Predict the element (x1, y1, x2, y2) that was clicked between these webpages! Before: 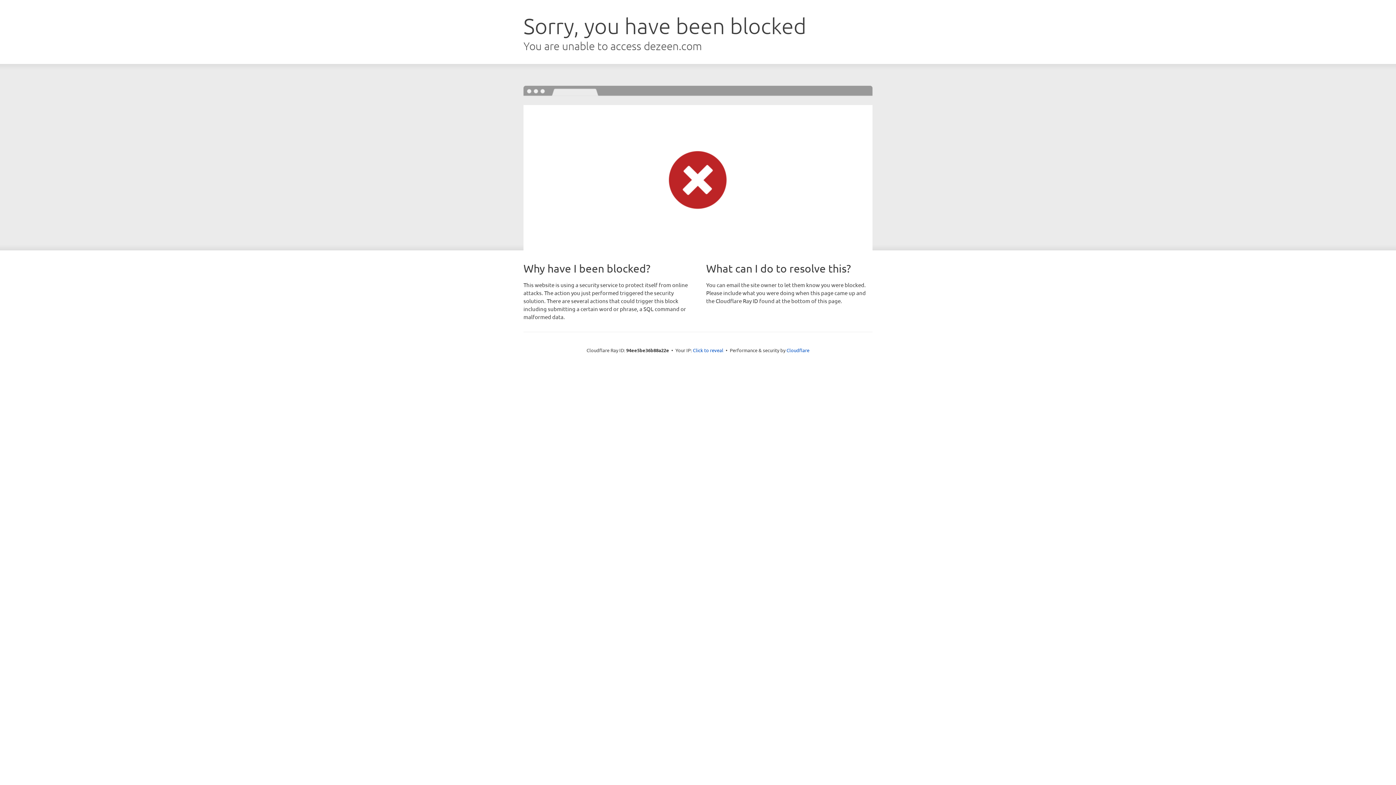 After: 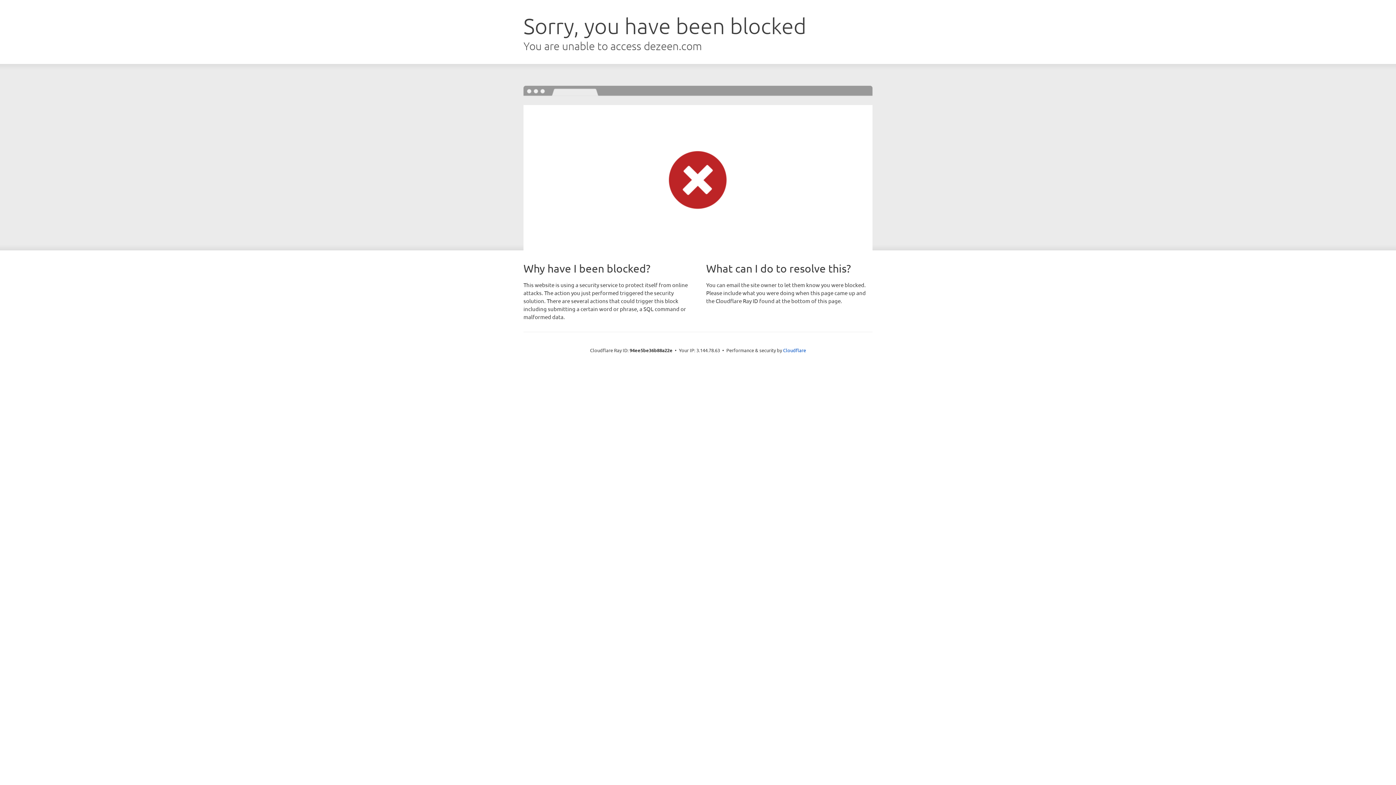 Action: bbox: (693, 346, 723, 353) label: Click to reveal